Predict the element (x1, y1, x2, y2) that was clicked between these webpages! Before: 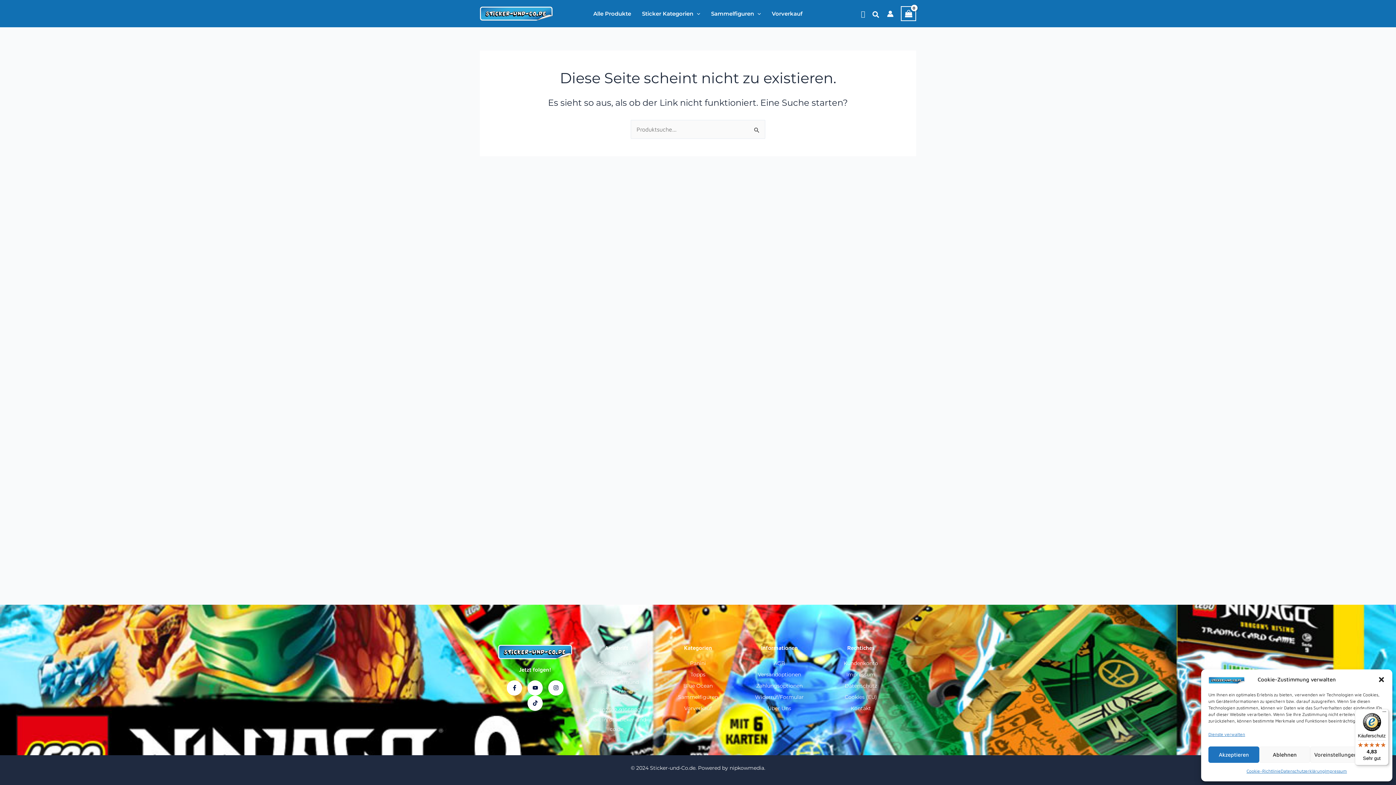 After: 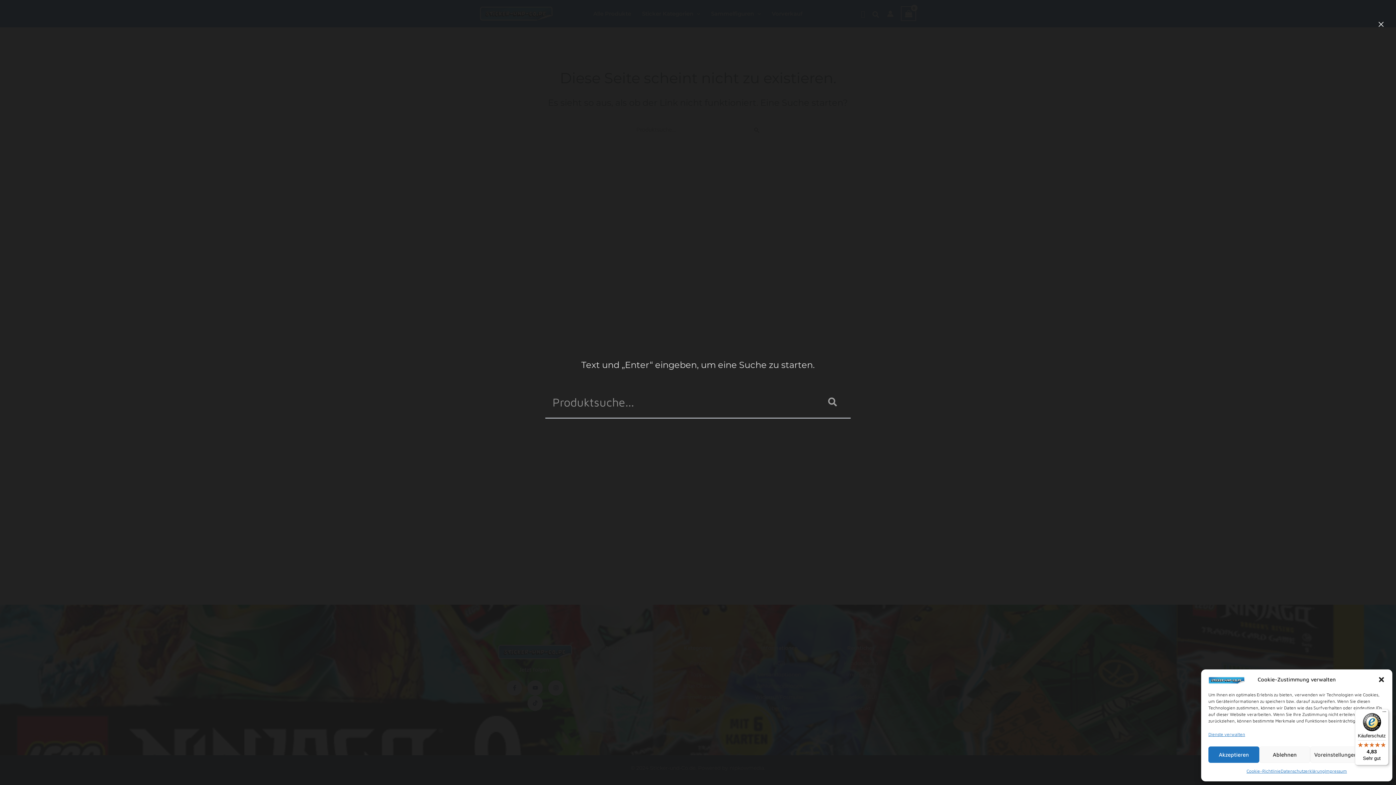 Action: bbox: (872, 11, 880, 19) label: Search icon link